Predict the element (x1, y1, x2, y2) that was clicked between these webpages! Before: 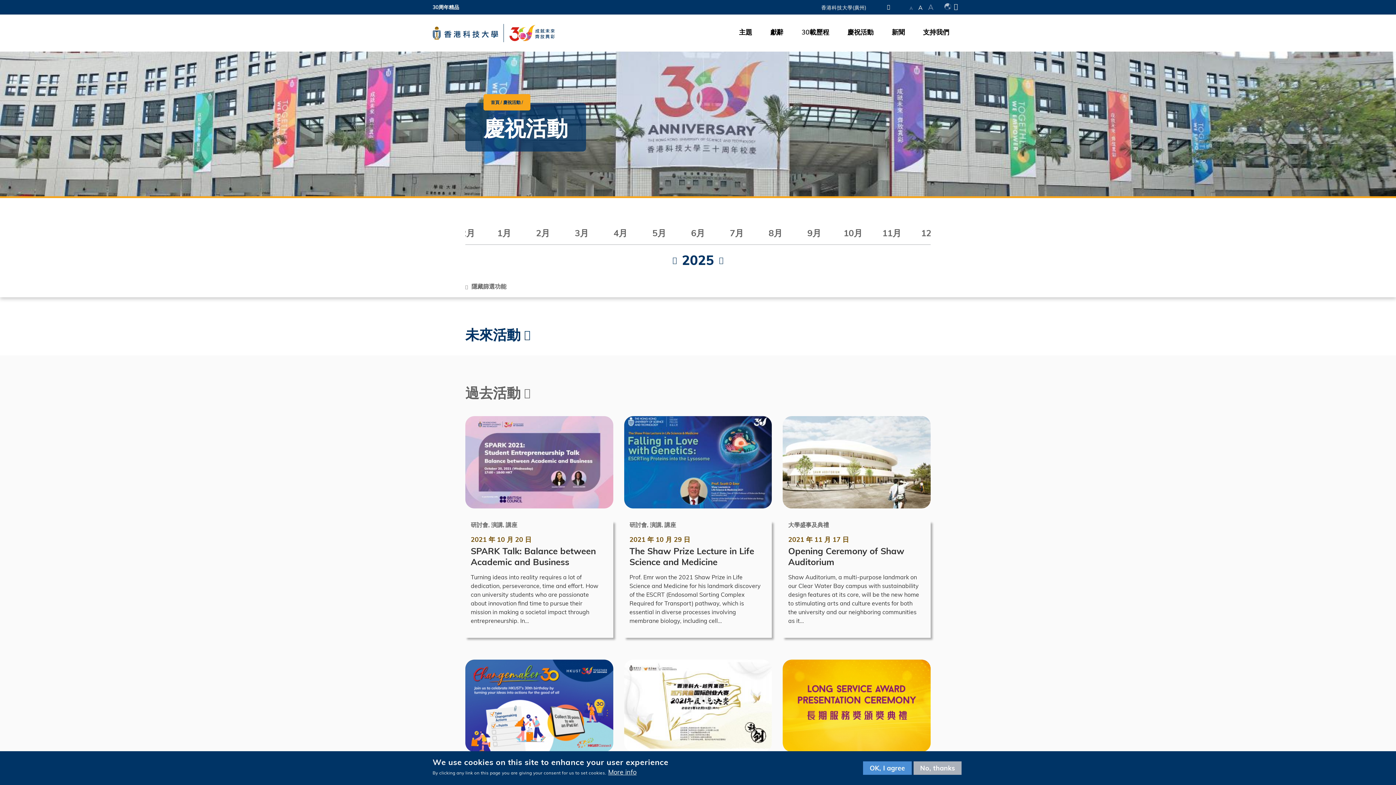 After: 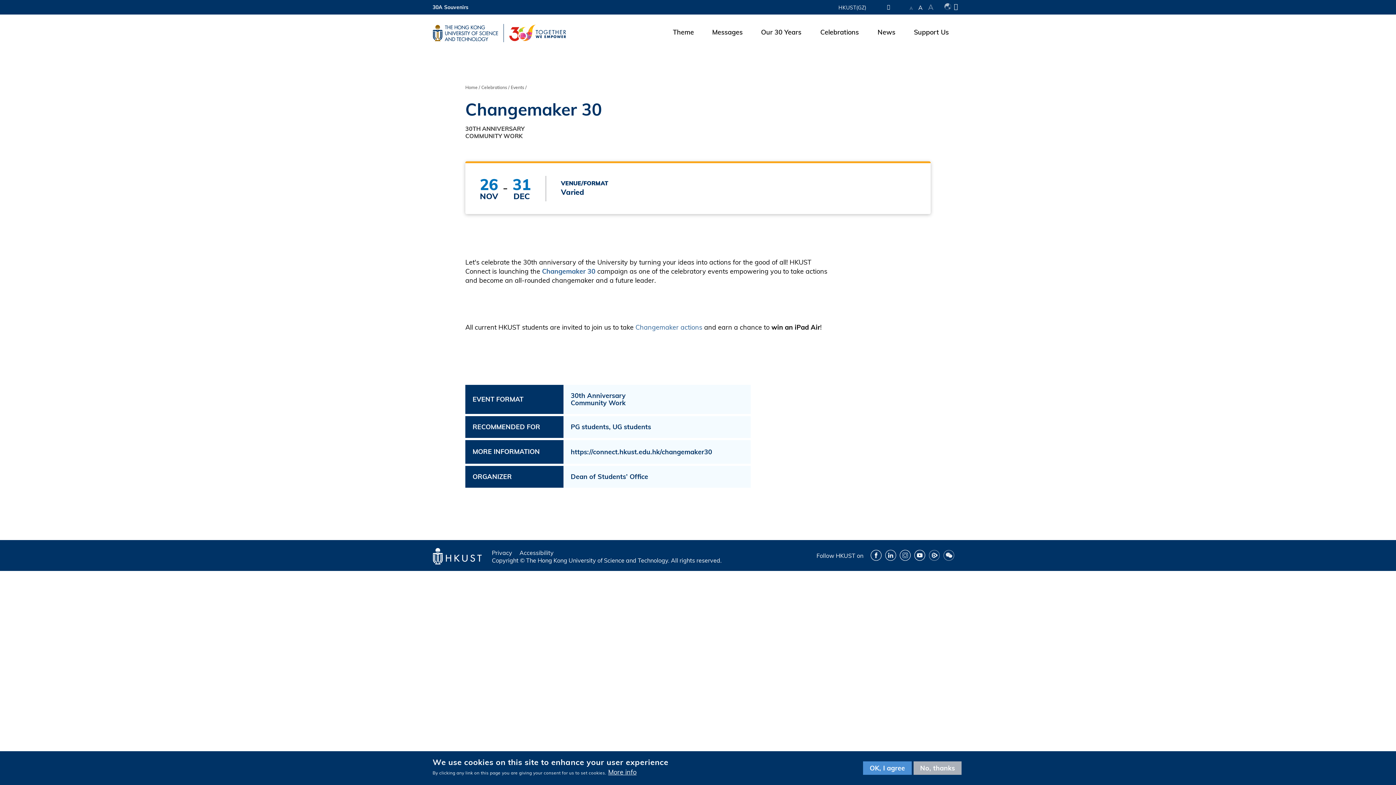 Action: bbox: (465, 702, 613, 708)